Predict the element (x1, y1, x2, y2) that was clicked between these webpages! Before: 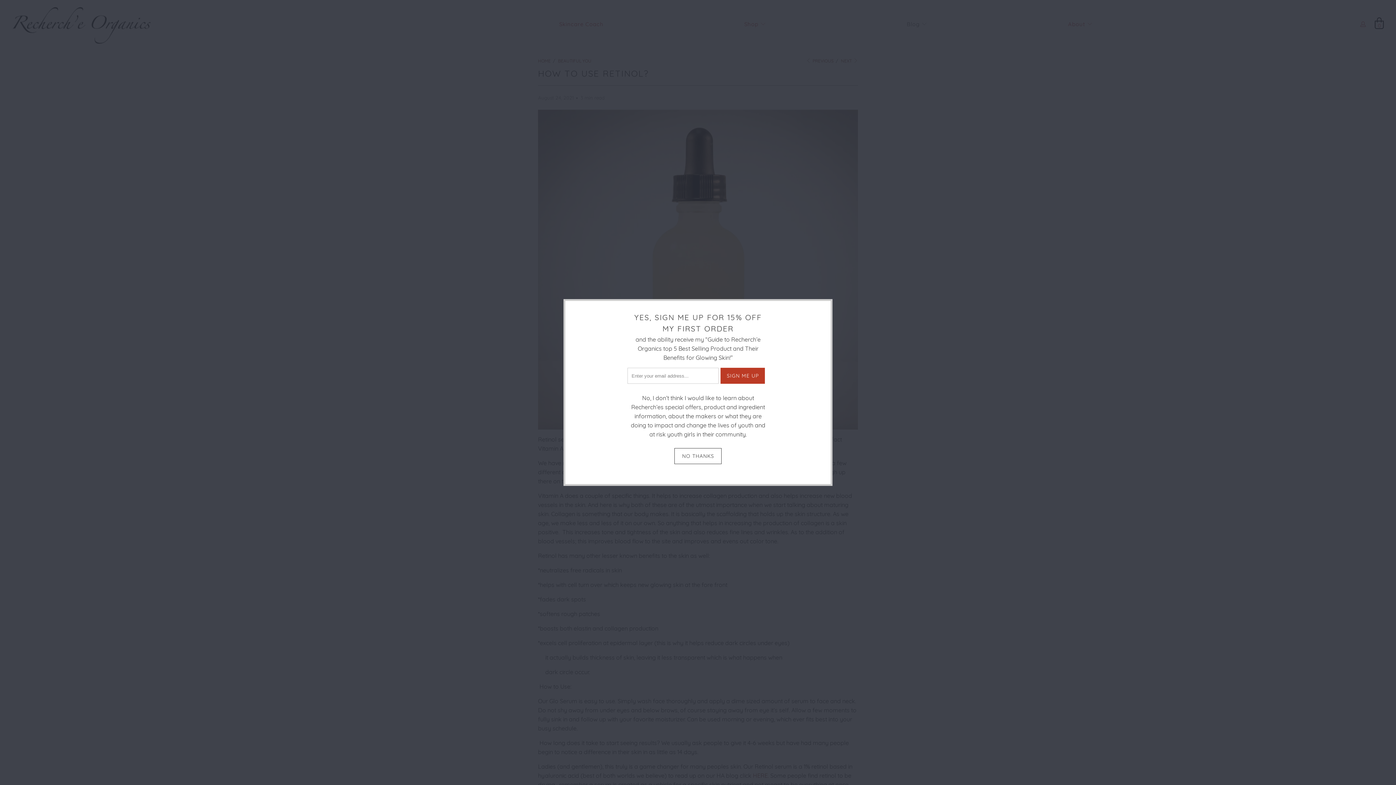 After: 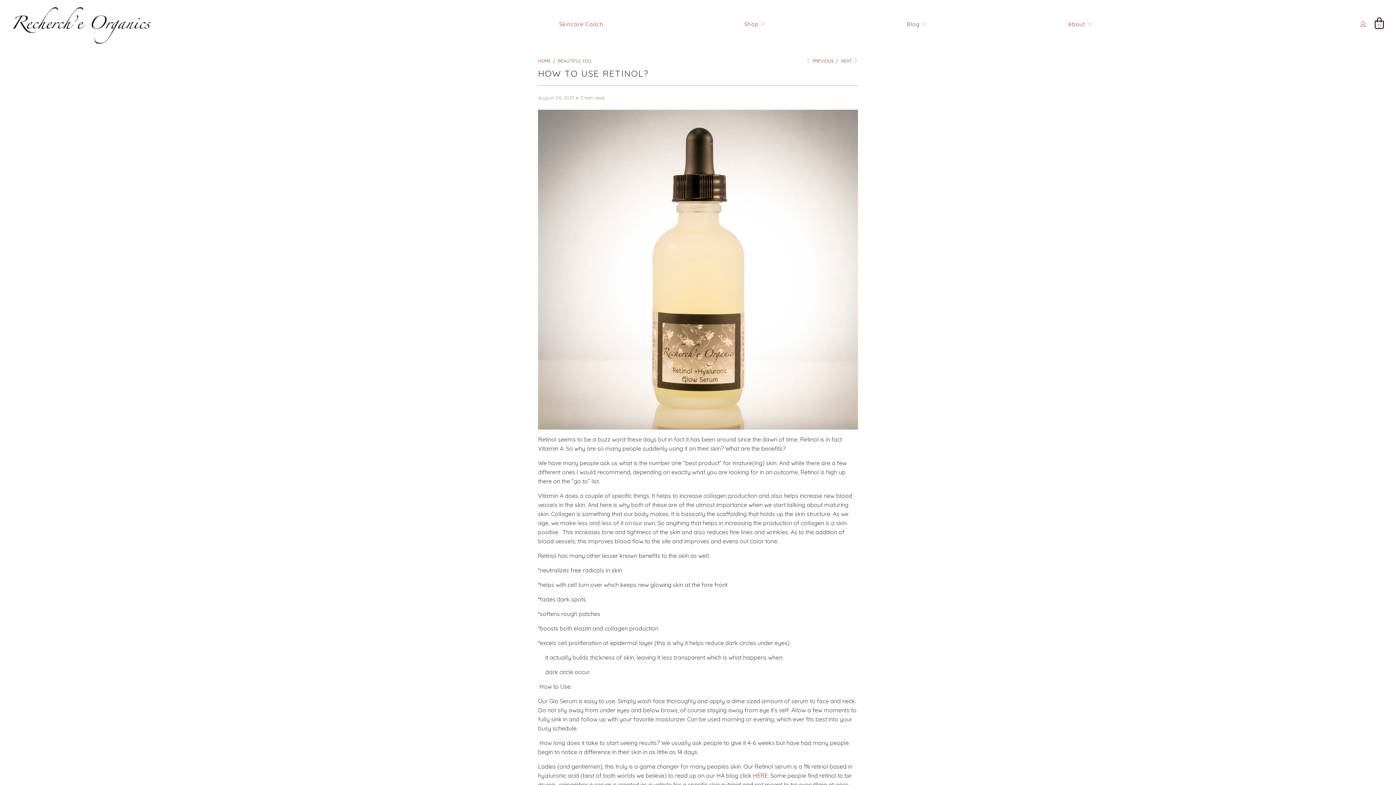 Action: bbox: (674, 448, 721, 464) label: NO THANKS